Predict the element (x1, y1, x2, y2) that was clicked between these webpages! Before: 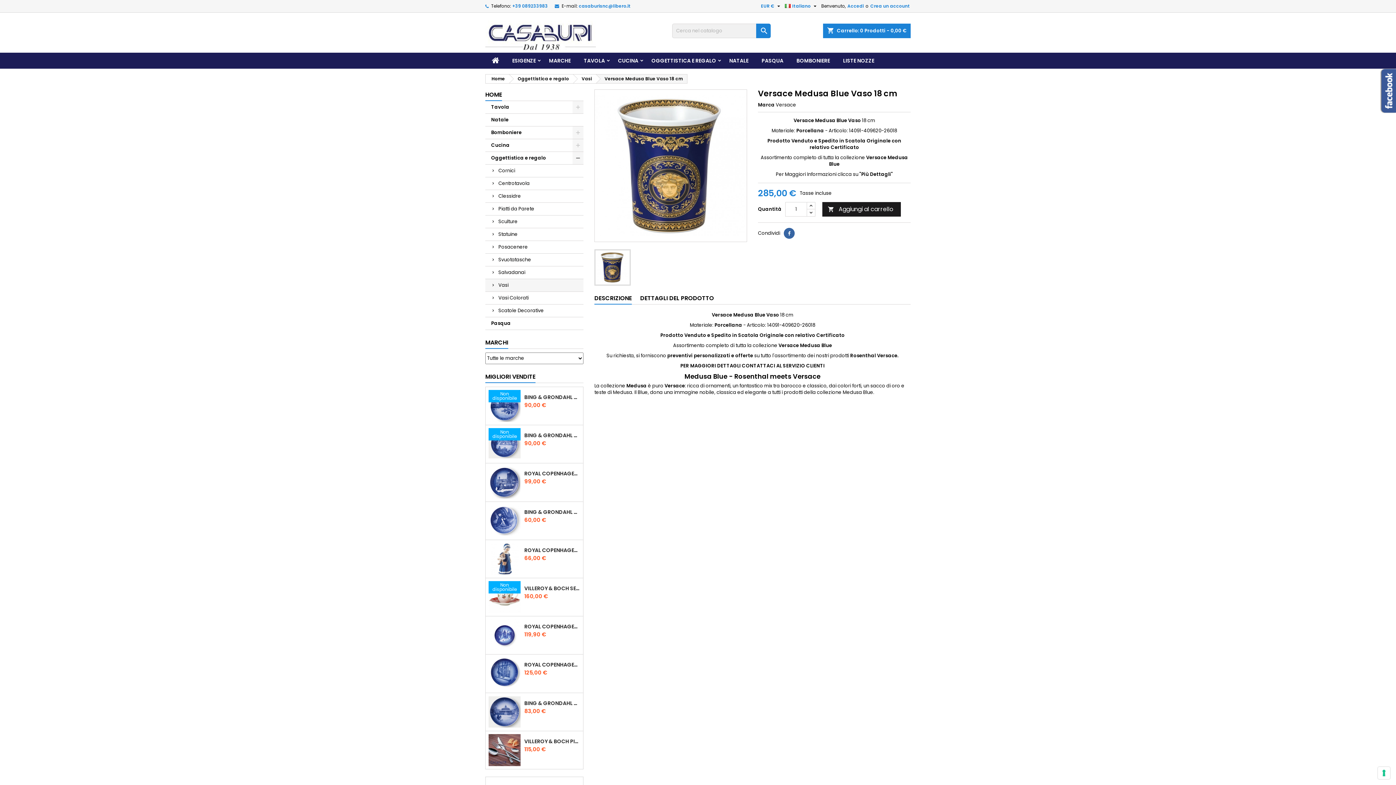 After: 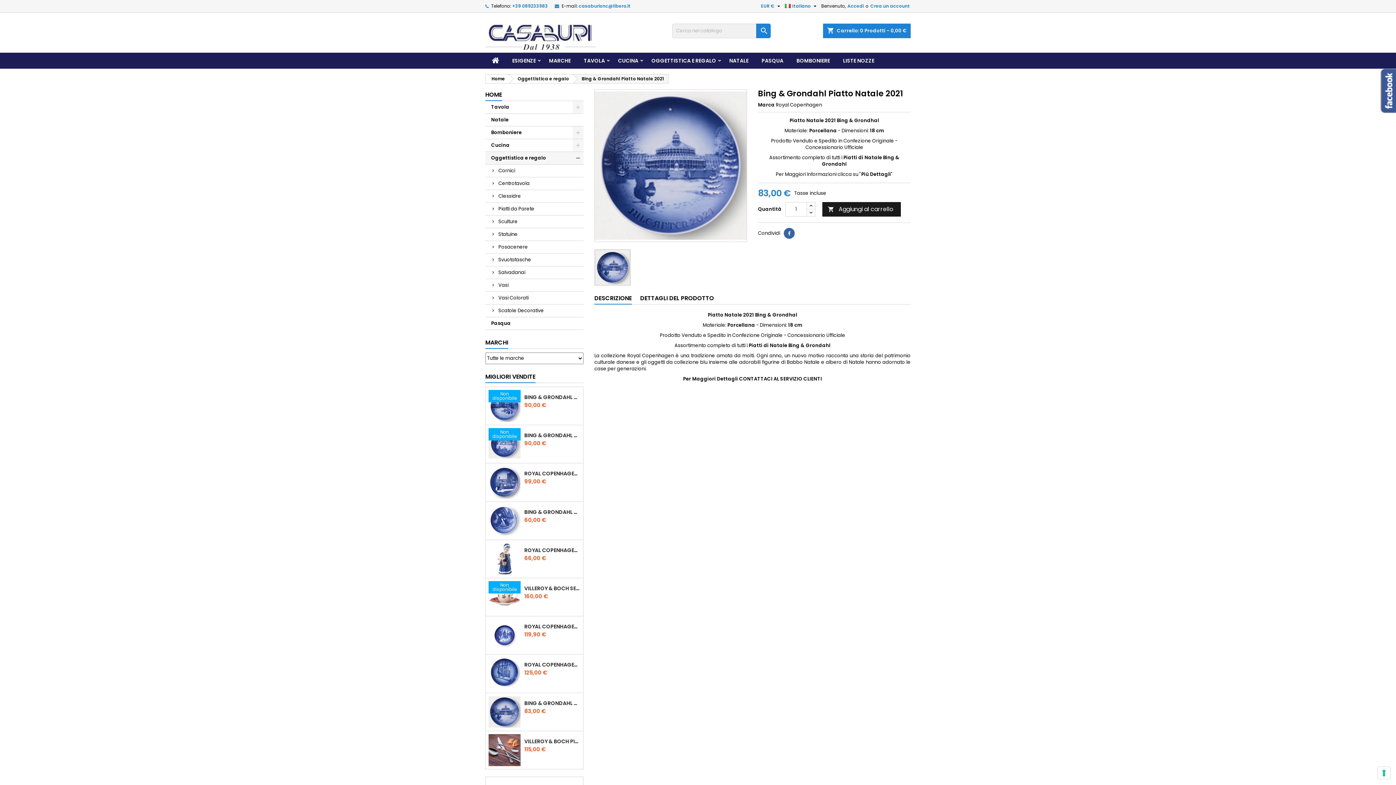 Action: bbox: (524, 700, 580, 706) label: BING & GRONDAHL PIATTO NATALE 2021